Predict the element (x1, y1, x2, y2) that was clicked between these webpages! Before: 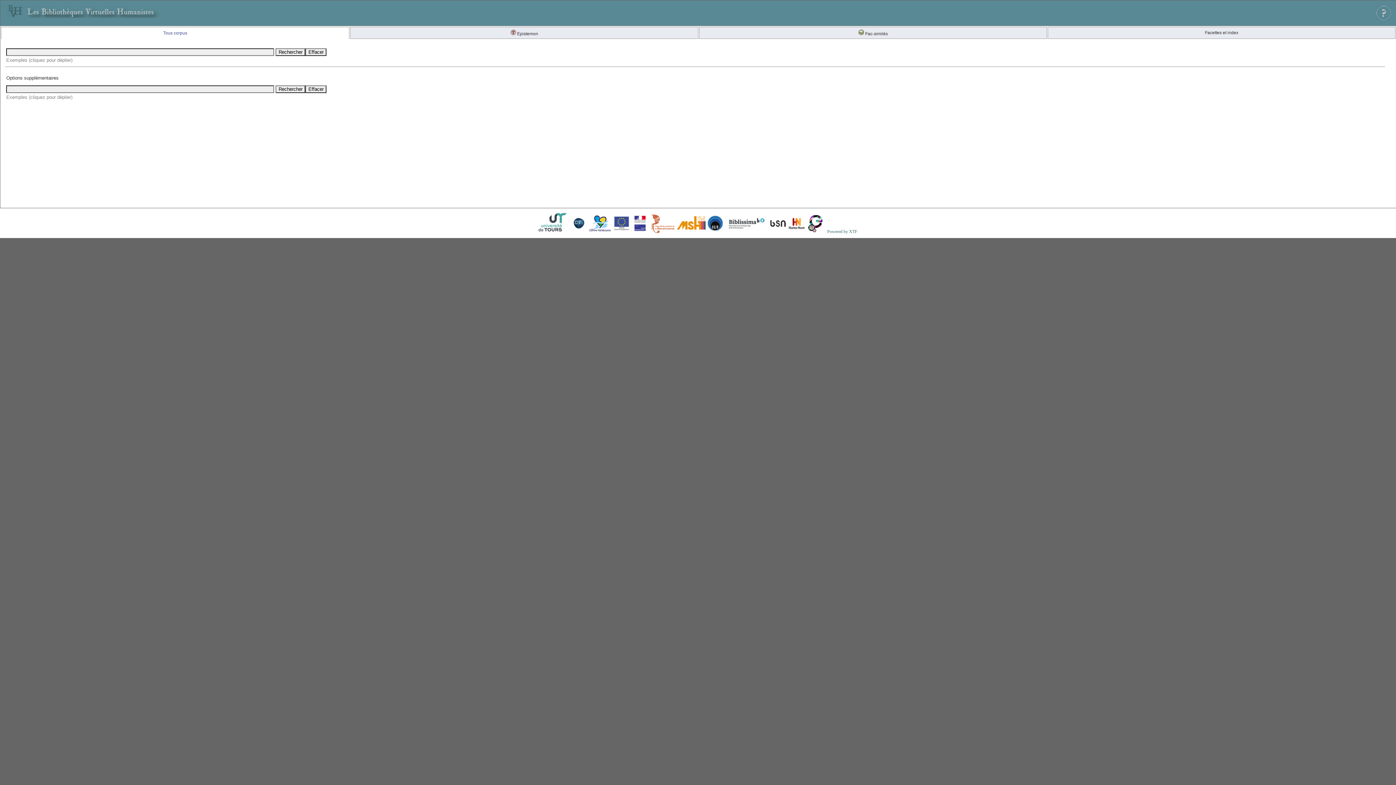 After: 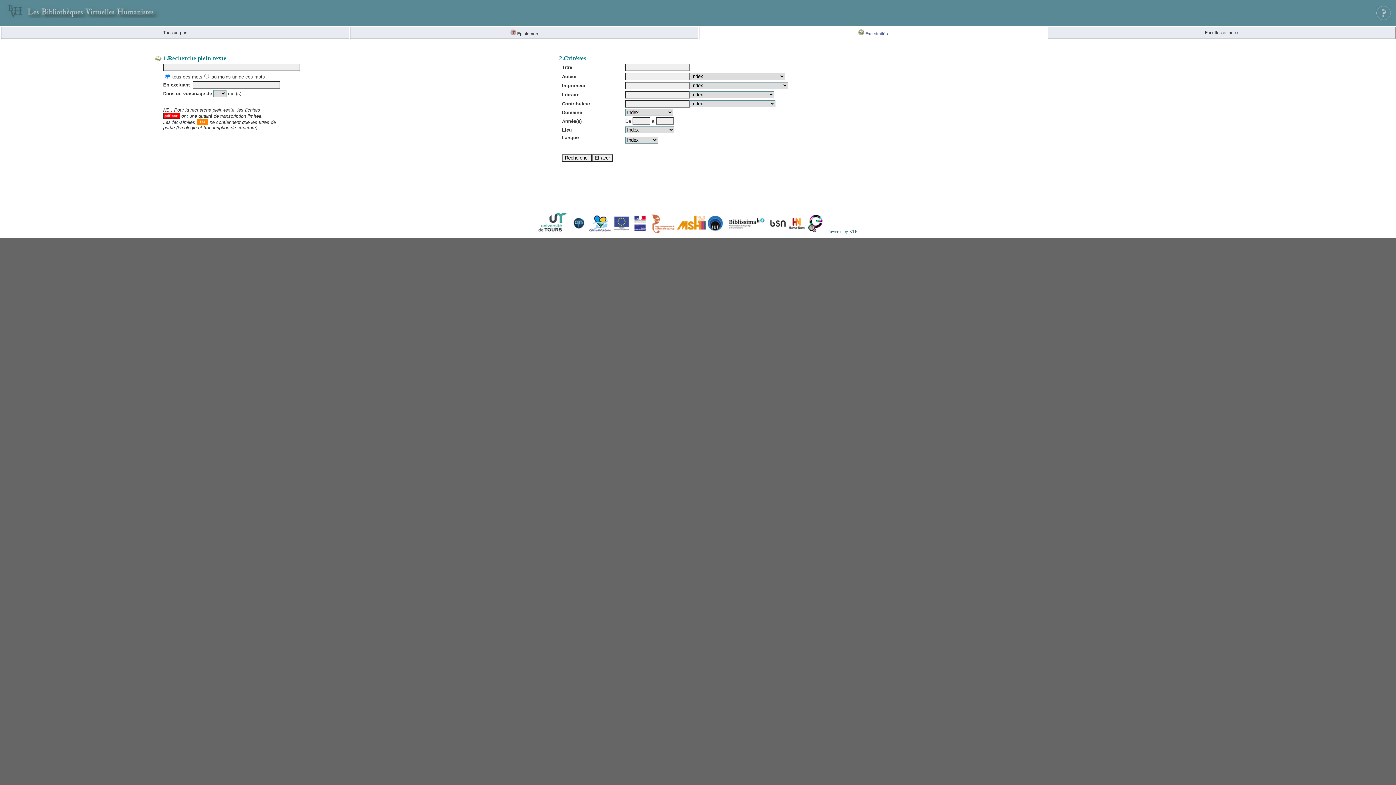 Action: label:  Fac-similés bbox: (858, 31, 888, 36)